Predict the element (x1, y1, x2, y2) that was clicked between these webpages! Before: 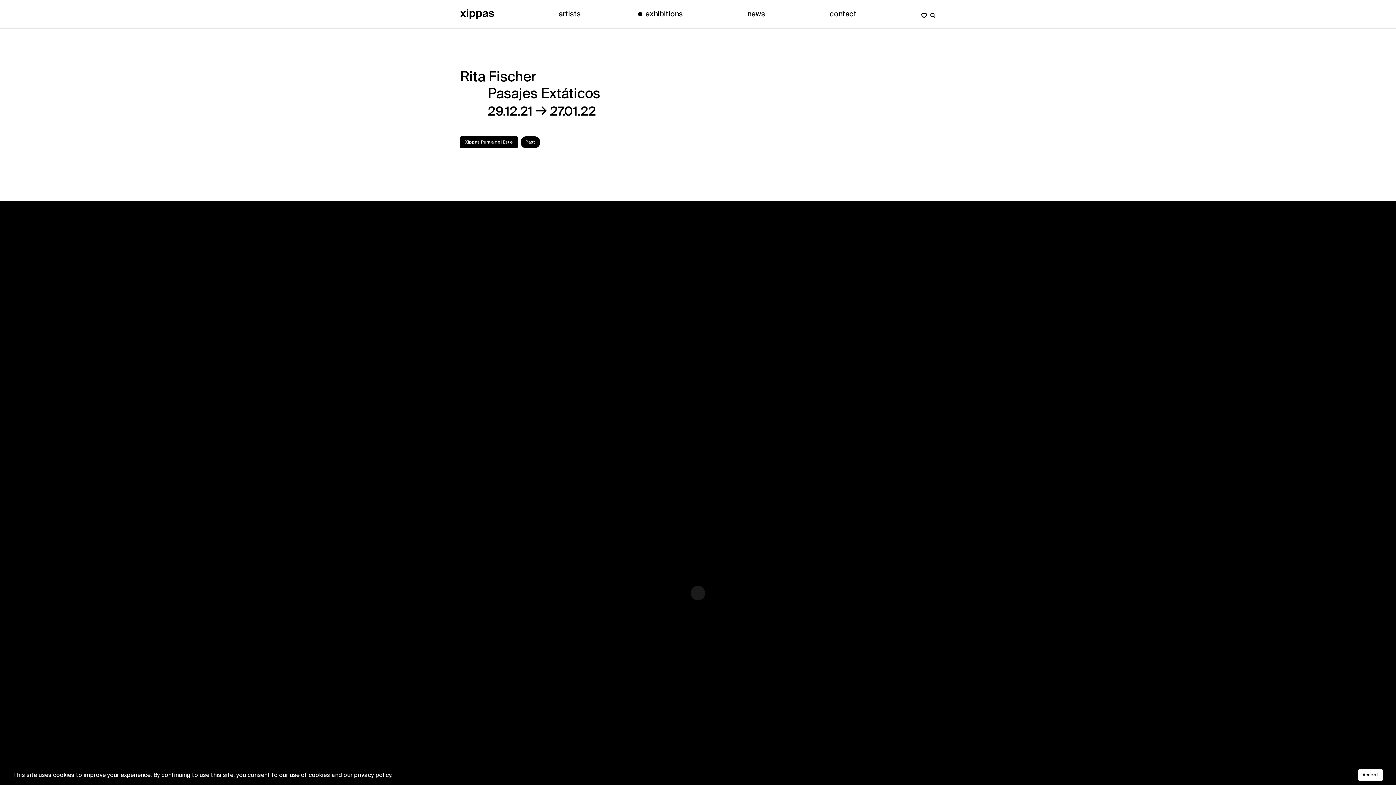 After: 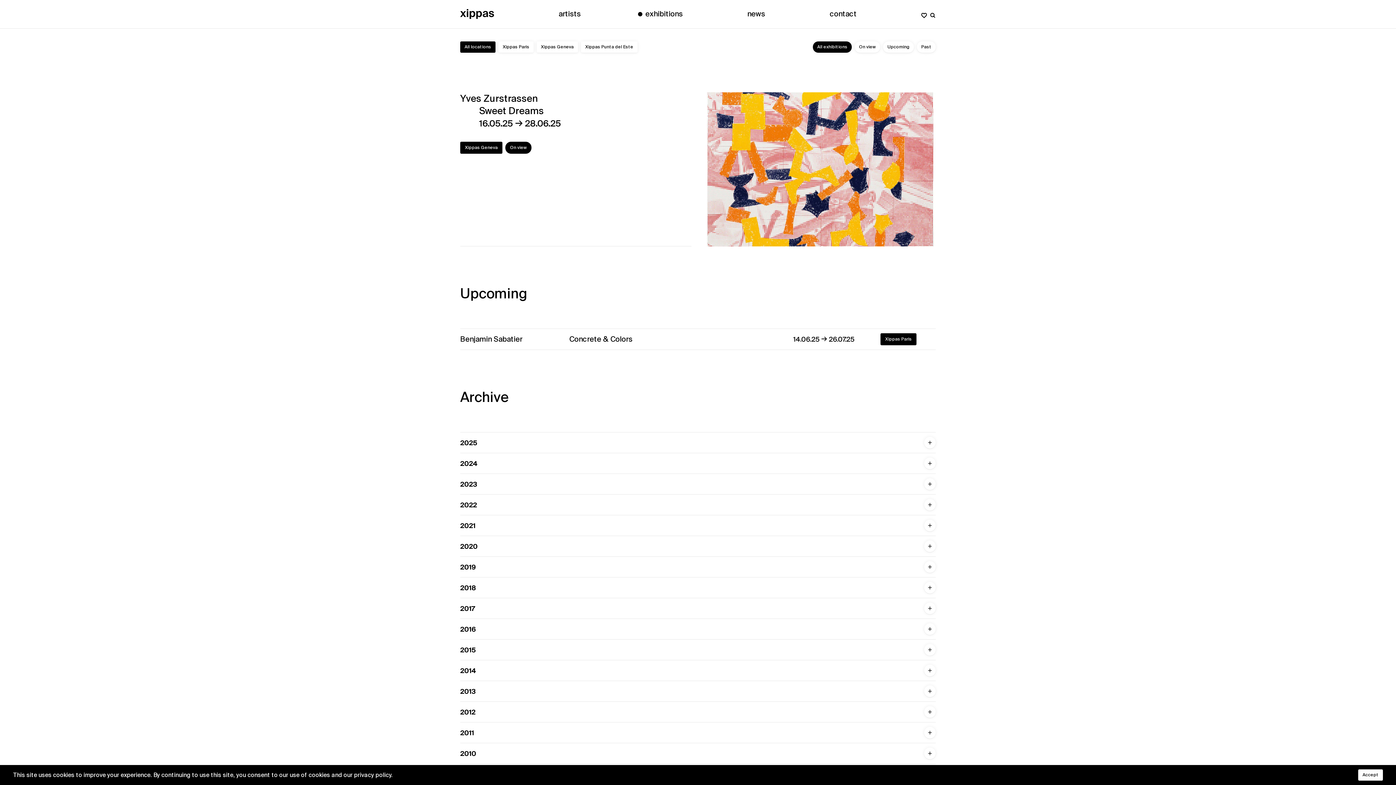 Action: bbox: (645, 8, 682, 18) label: exhibitions